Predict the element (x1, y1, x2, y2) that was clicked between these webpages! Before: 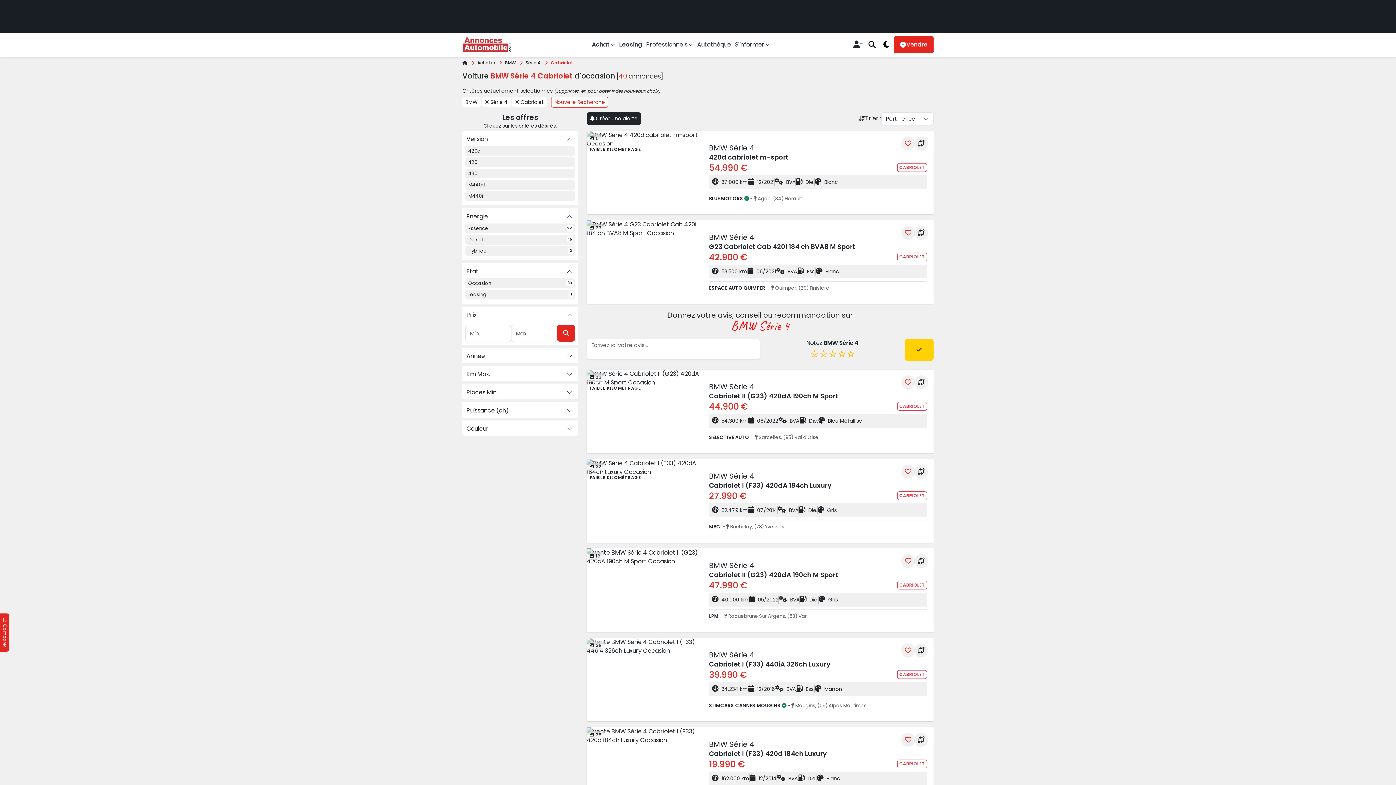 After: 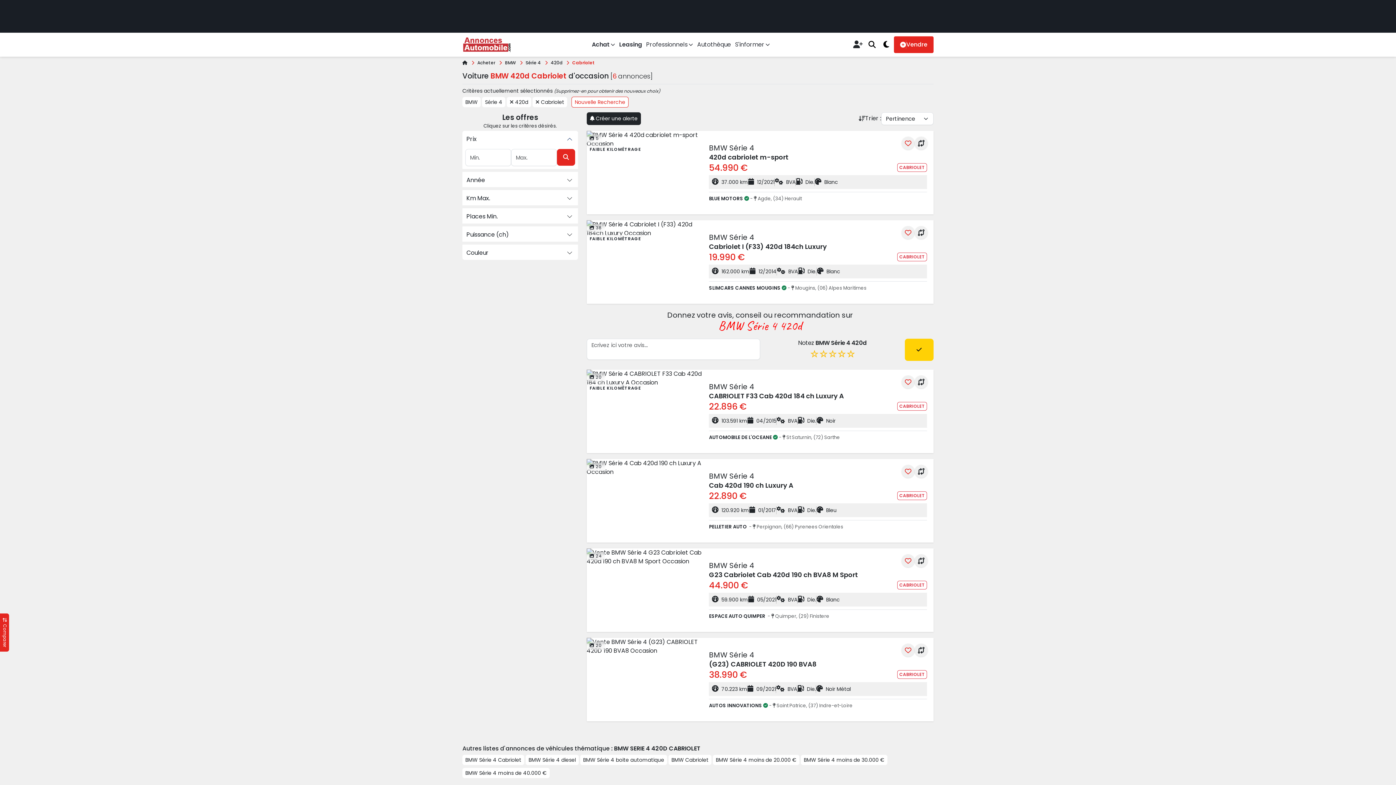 Action: label: 420d bbox: (465, 146, 575, 155)